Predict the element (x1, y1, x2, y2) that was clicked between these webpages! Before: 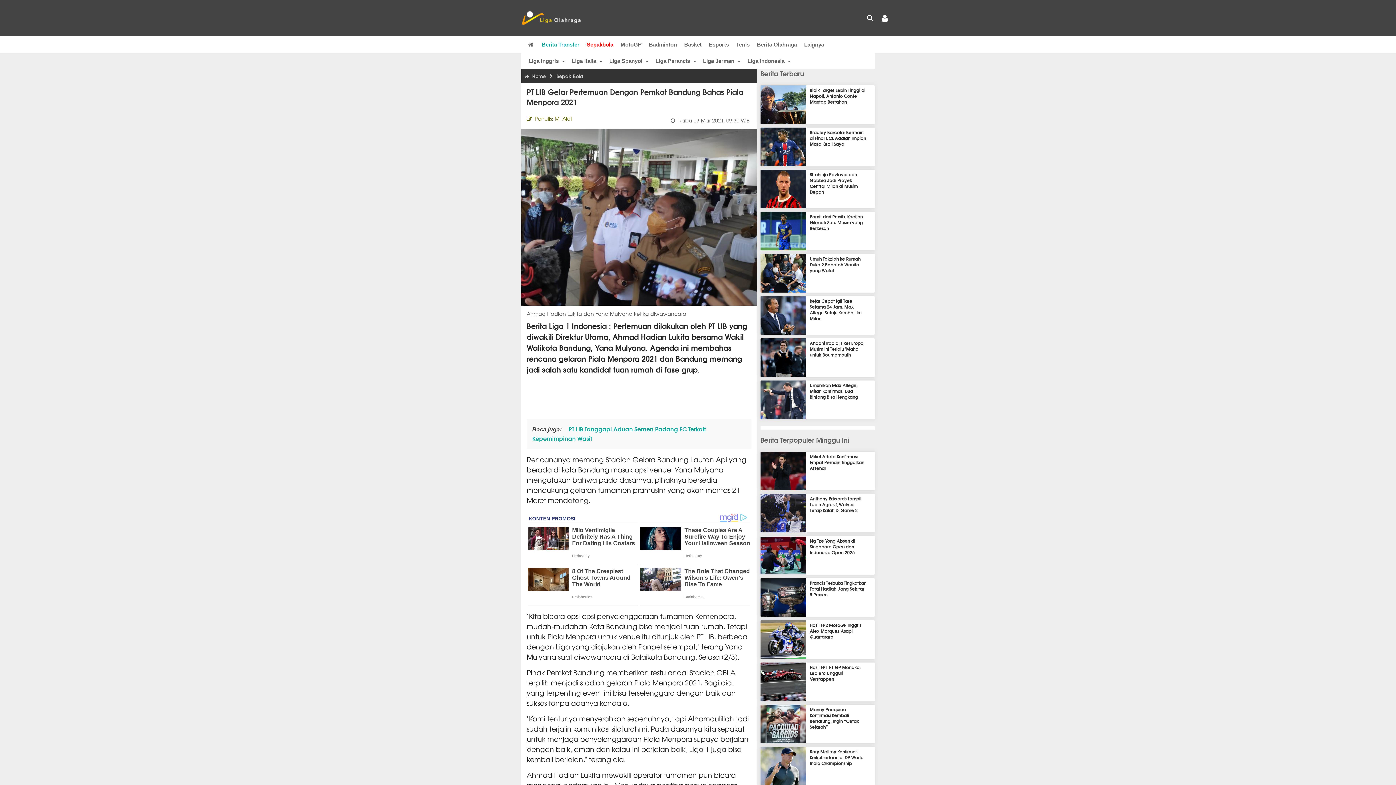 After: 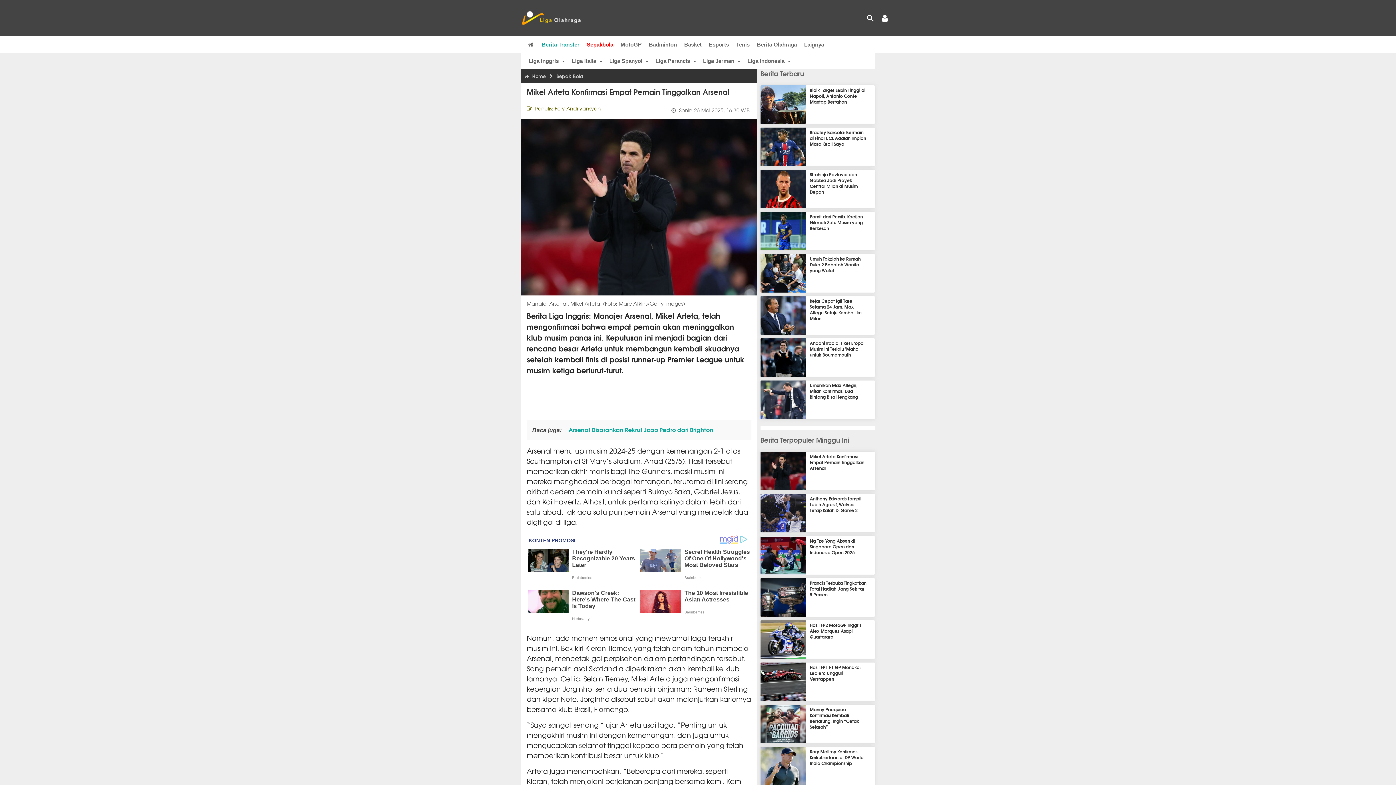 Action: bbox: (760, 483, 812, 492)